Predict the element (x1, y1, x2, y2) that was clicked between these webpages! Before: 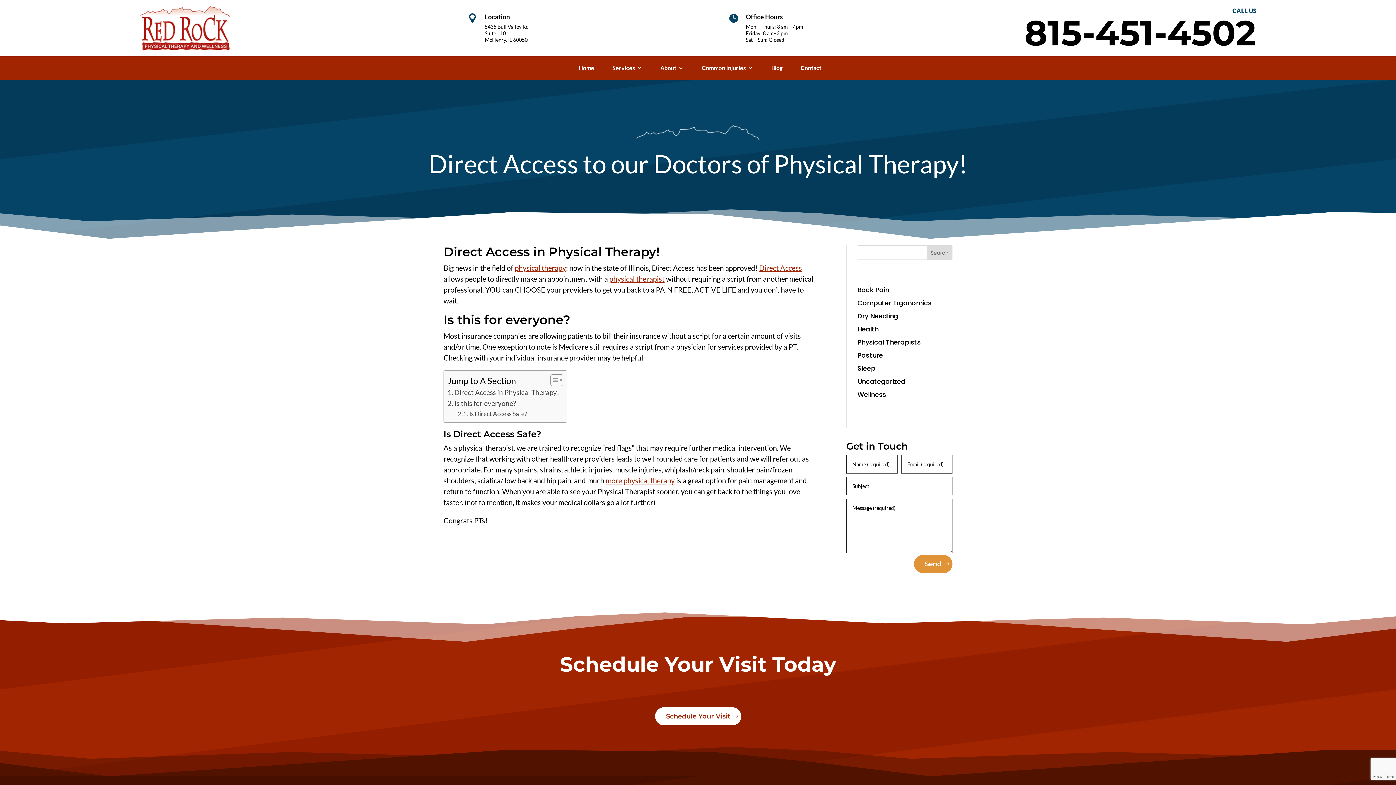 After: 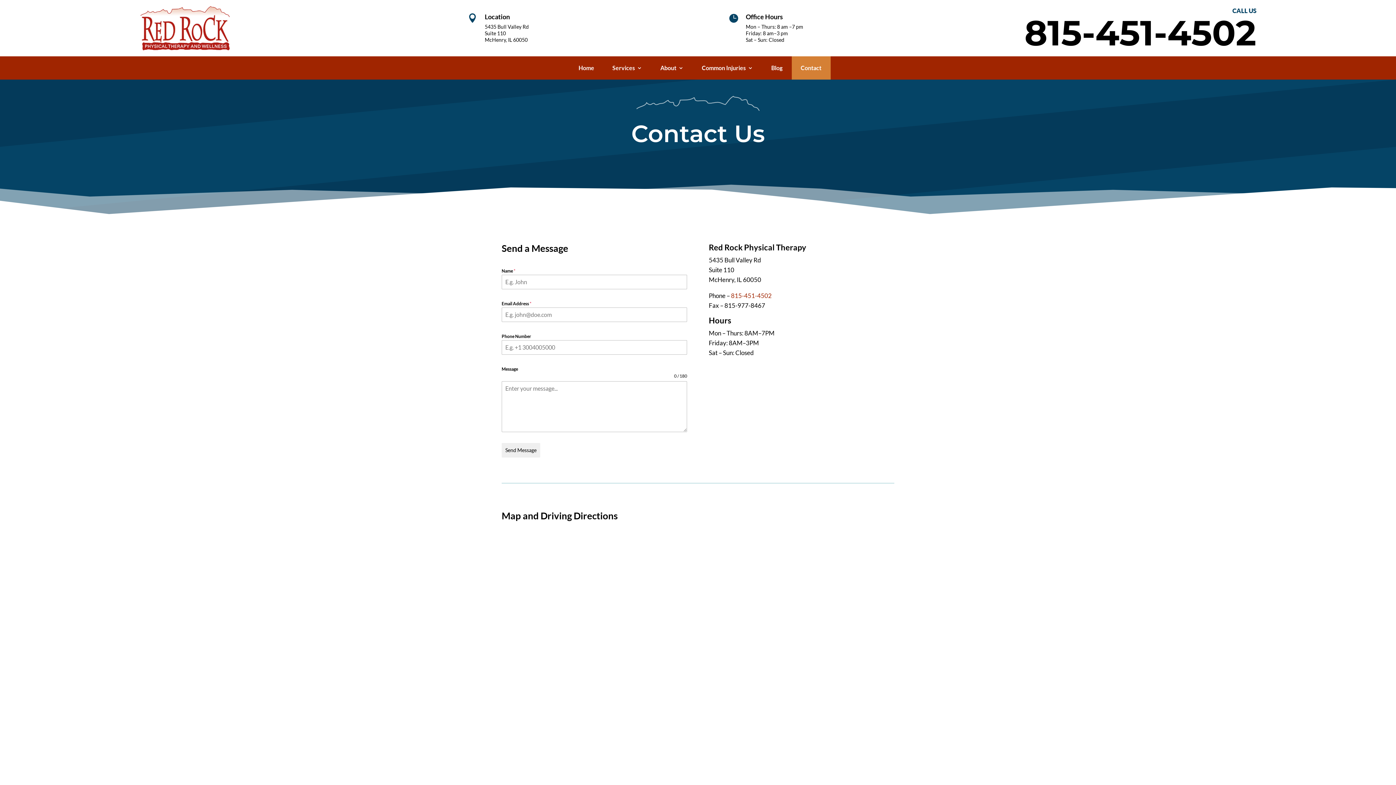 Action: label: Schedule Your Visit bbox: (655, 707, 741, 725)